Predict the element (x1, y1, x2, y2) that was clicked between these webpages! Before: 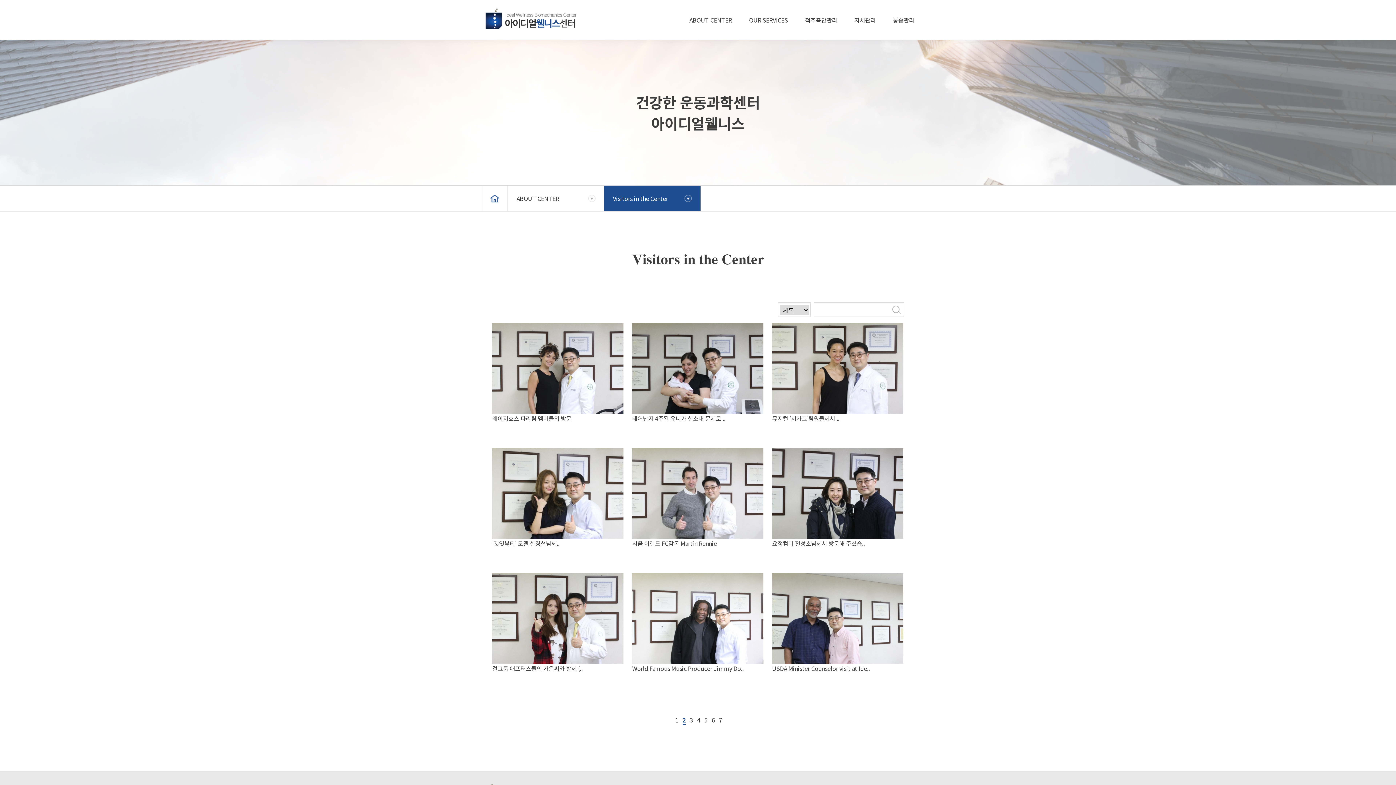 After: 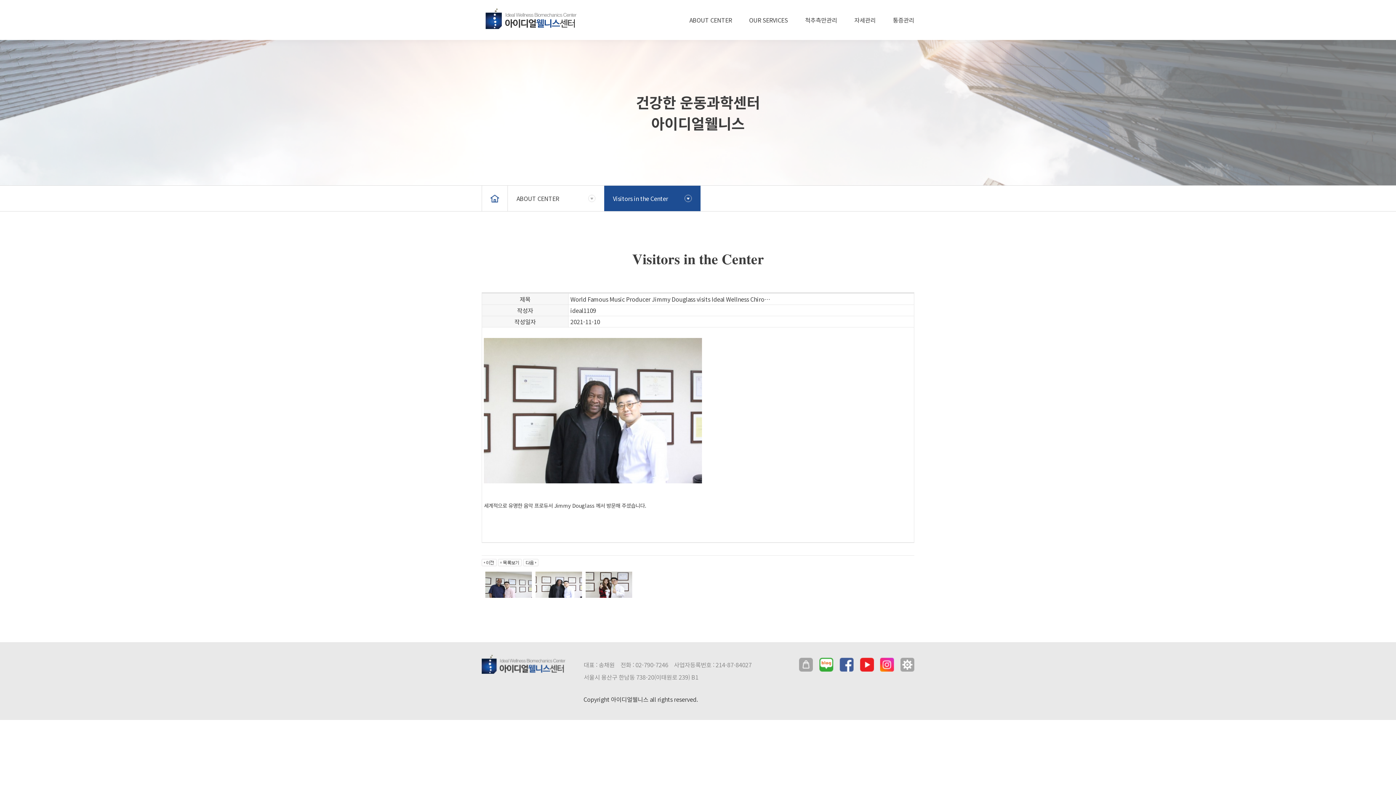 Action: bbox: (632, 573, 768, 664)